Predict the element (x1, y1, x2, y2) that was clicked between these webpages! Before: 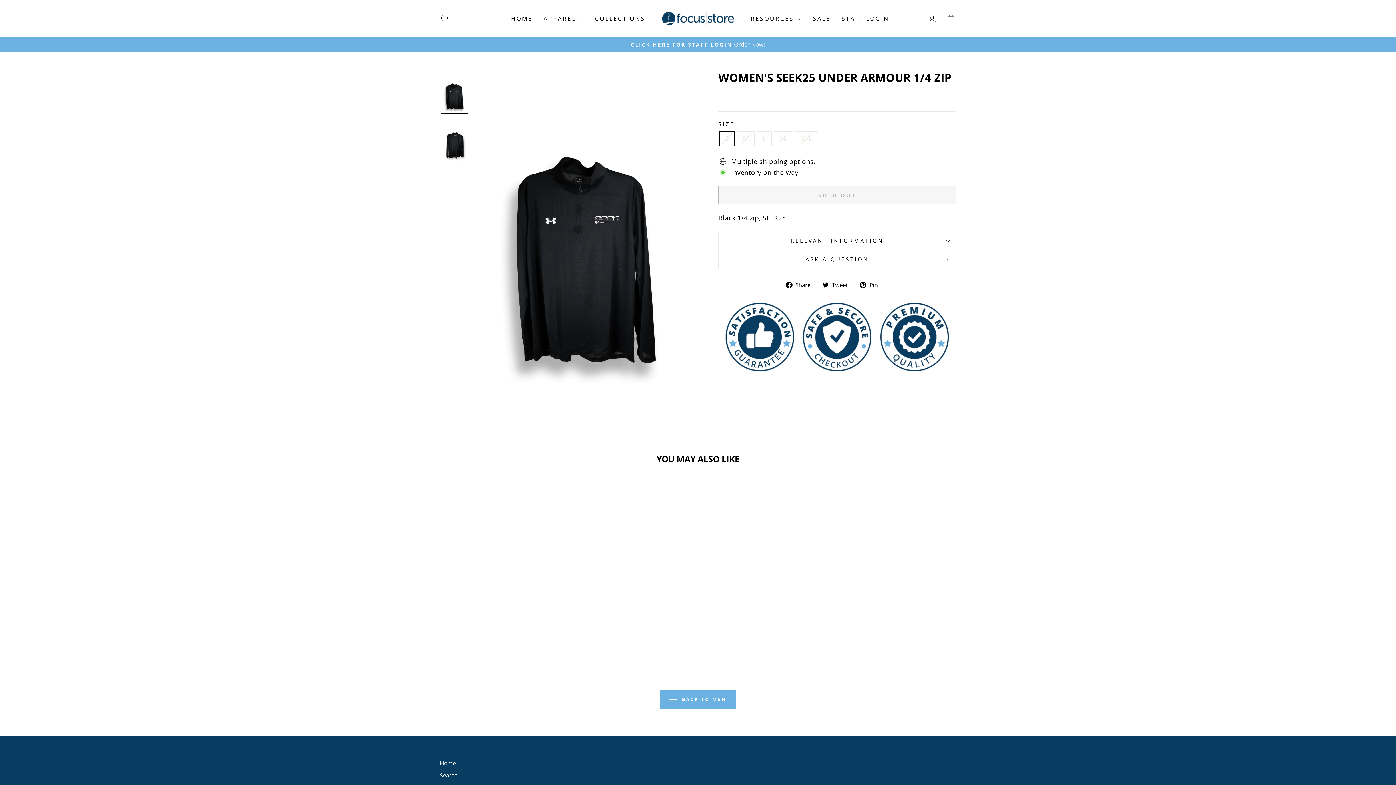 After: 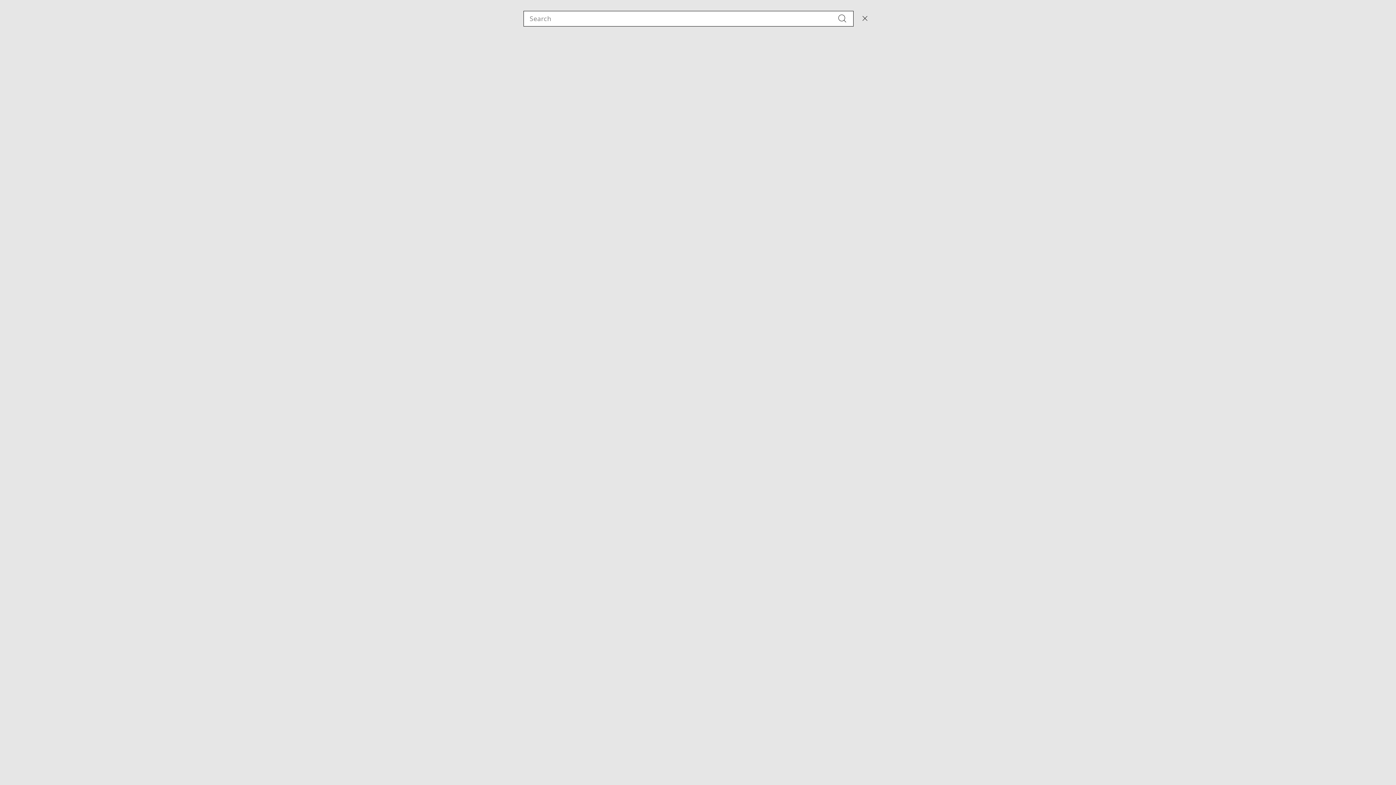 Action: label: SEARCH bbox: (435, 10, 454, 26)